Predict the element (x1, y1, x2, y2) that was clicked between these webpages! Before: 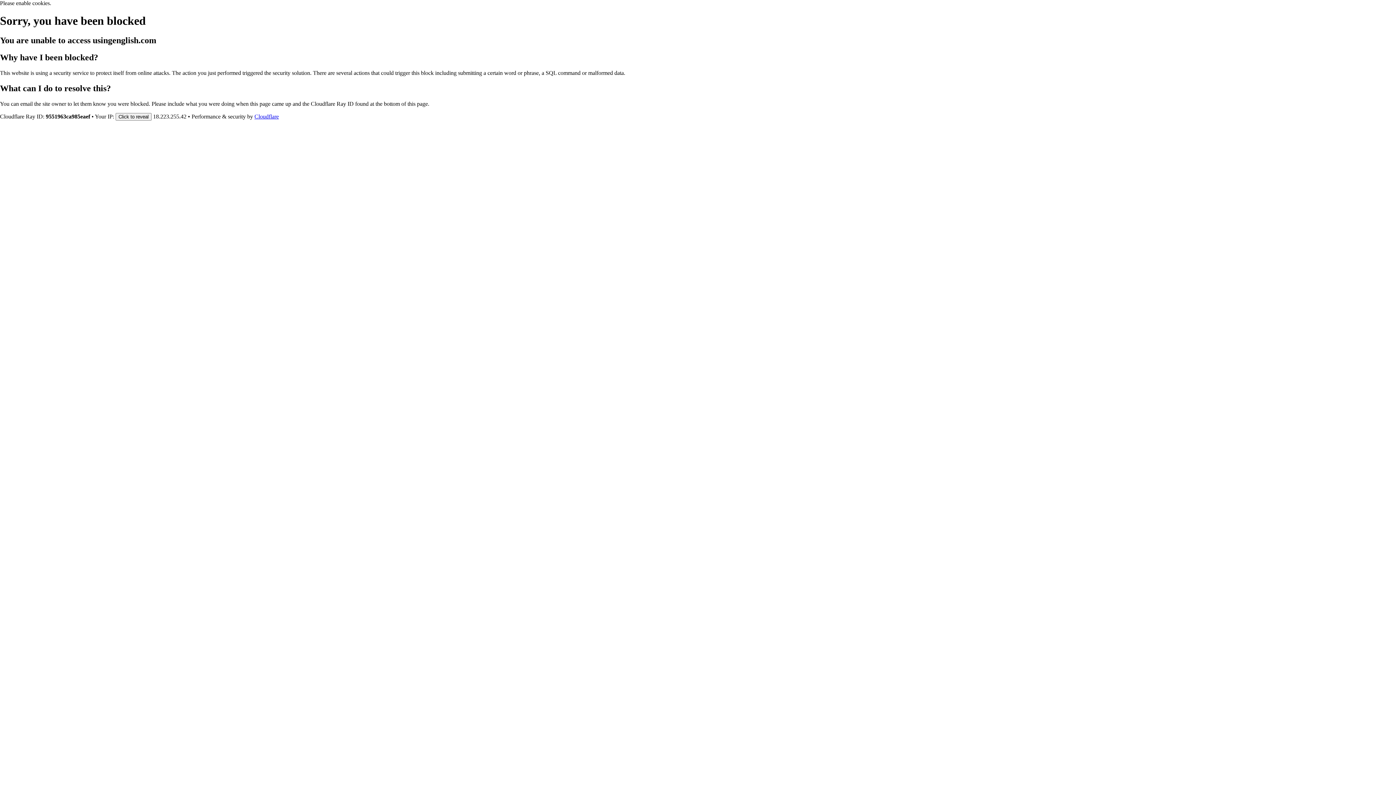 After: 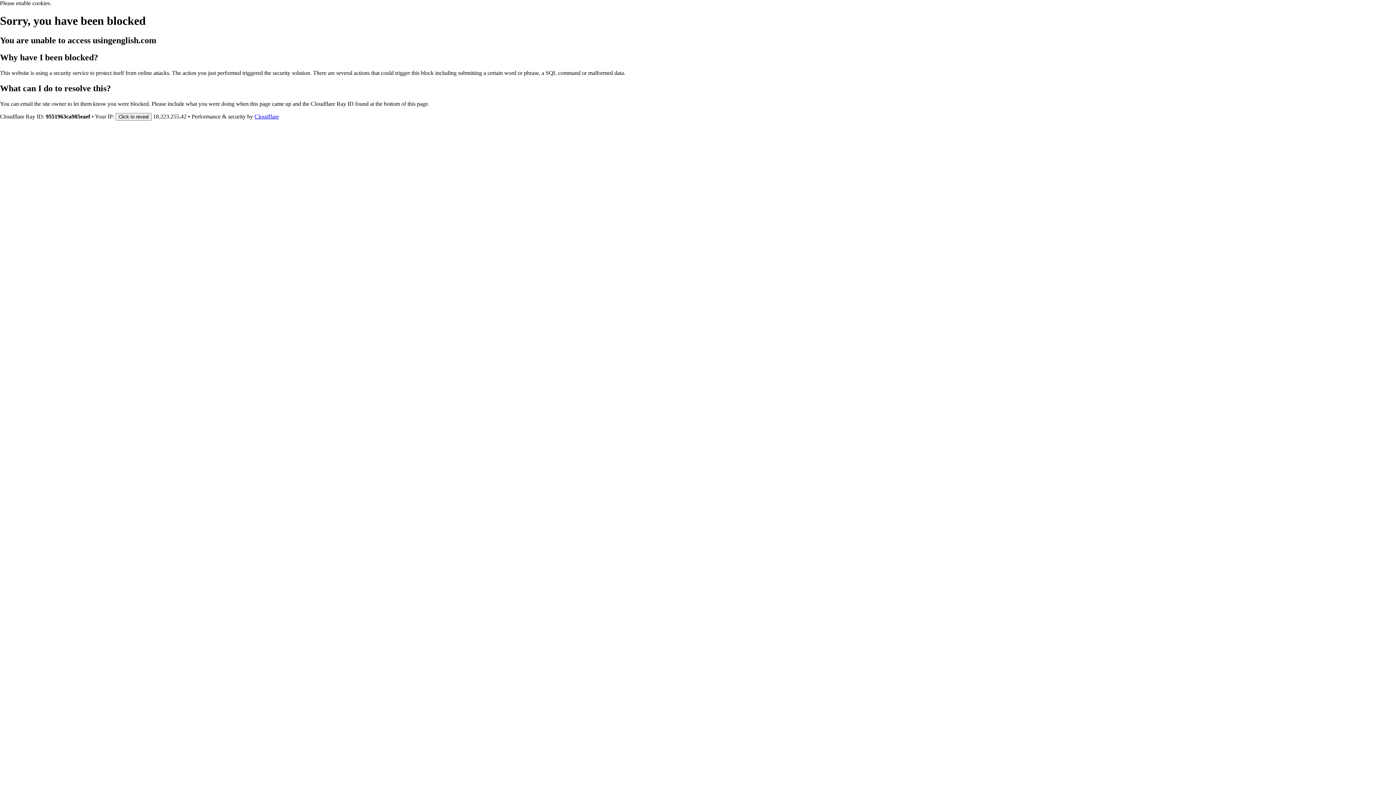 Action: bbox: (254, 113, 278, 119) label: Cloudflare